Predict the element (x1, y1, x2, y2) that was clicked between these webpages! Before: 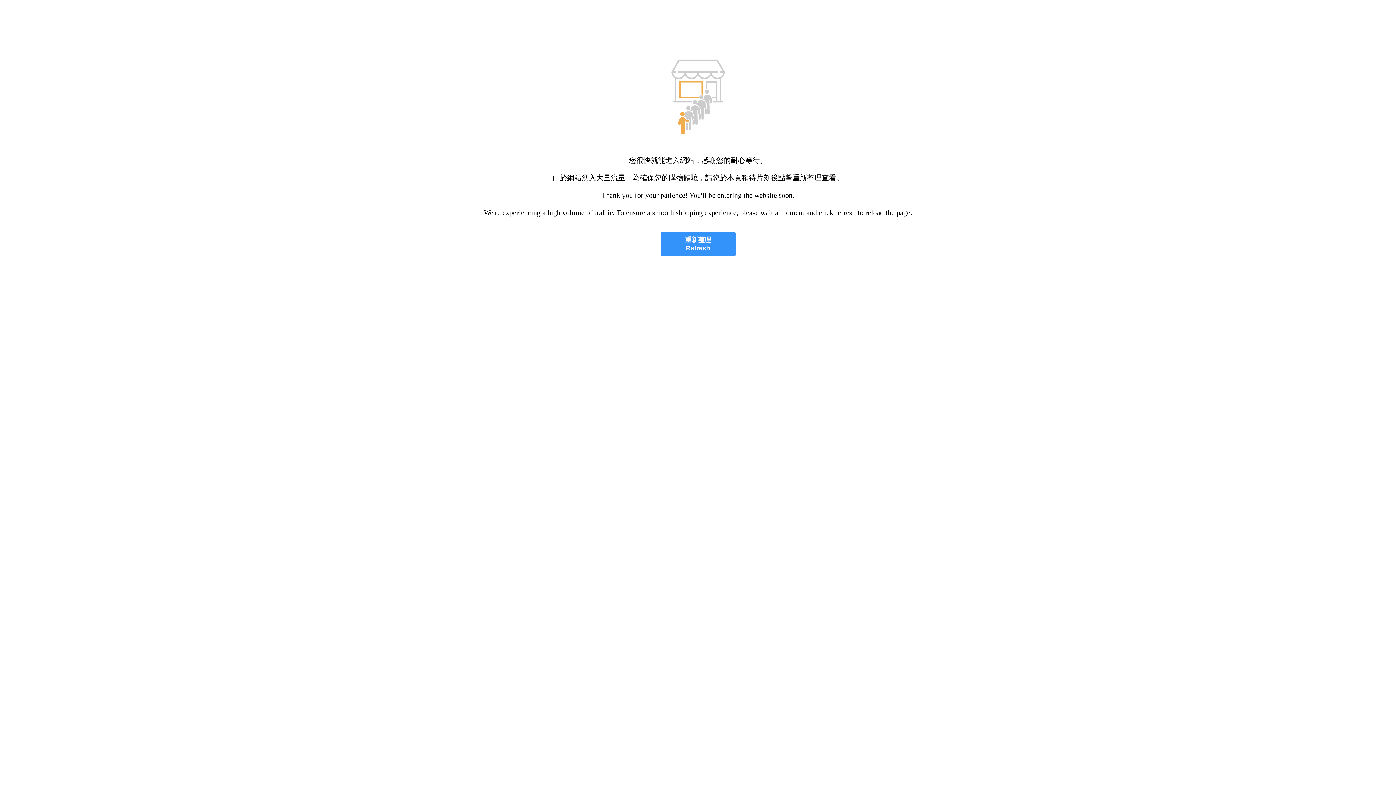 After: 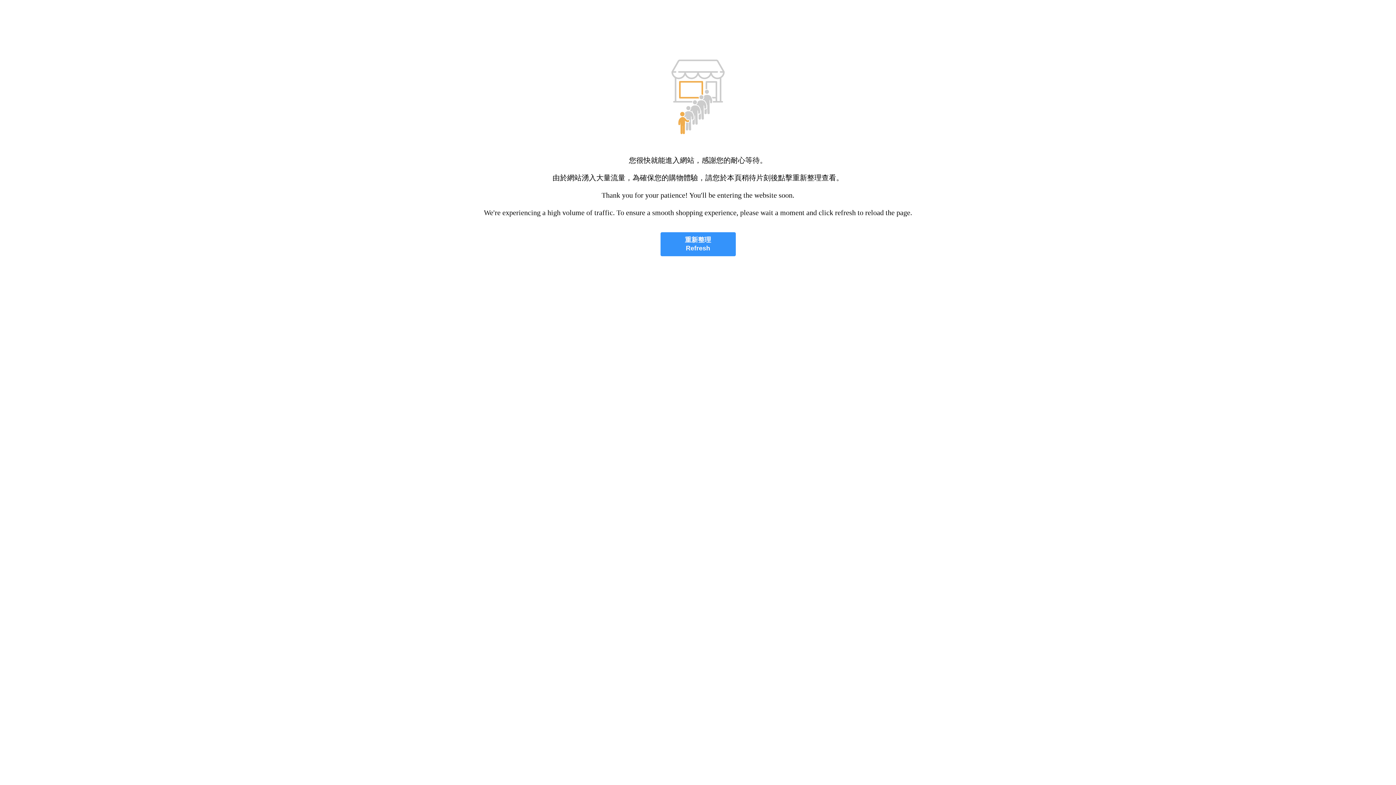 Action: bbox: (660, 232, 735, 256) label: 重新整理
Refresh